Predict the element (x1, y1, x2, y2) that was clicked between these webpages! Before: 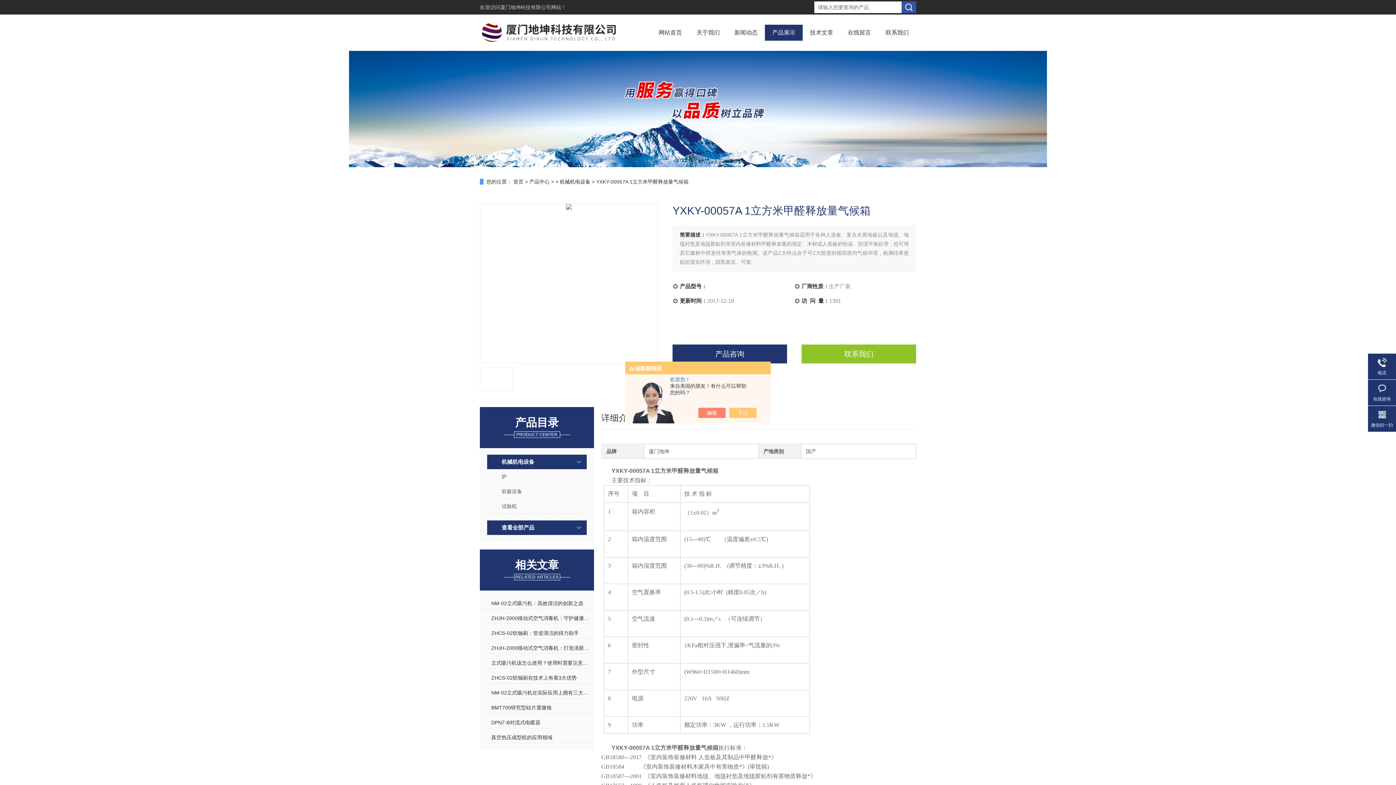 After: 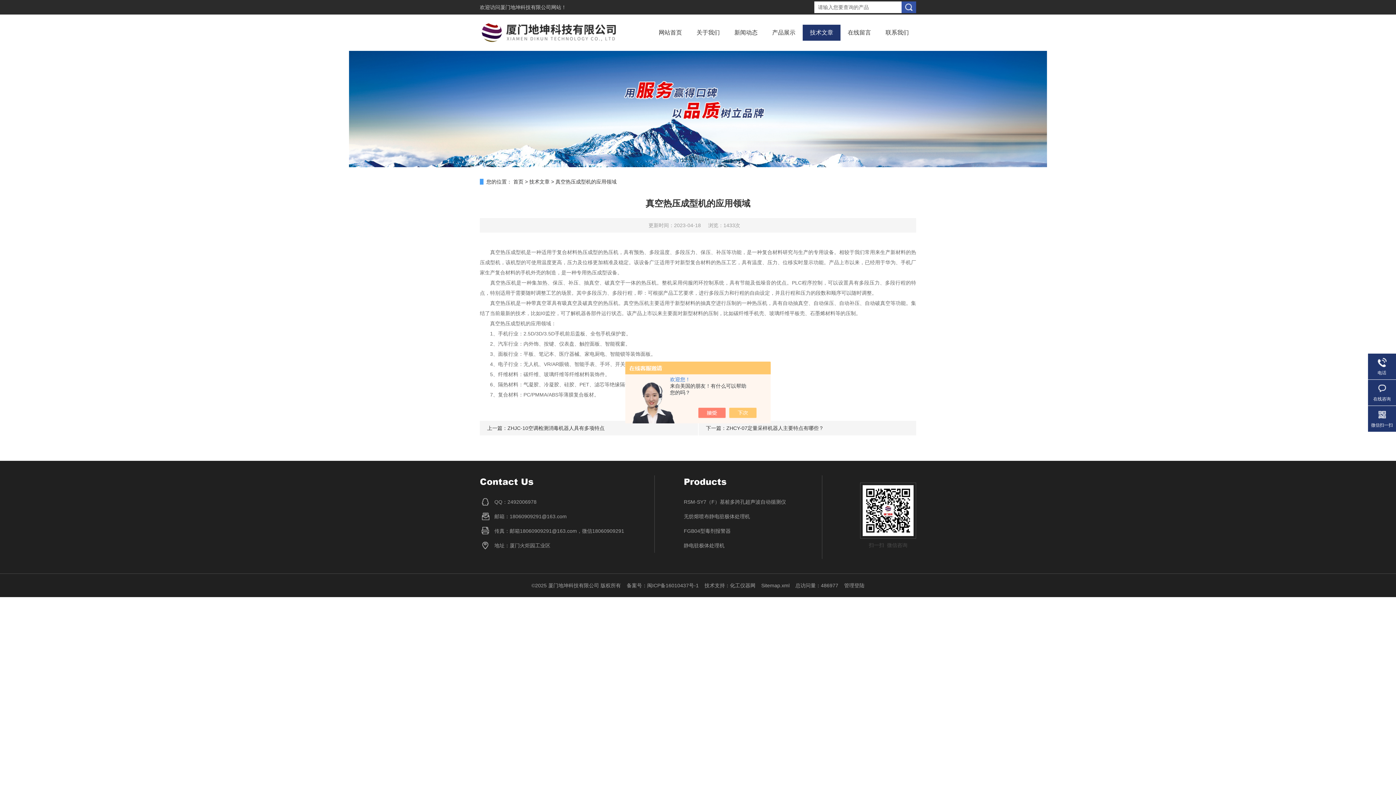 Action: label: 真空热压成型机的应用领域 bbox: (491, 732, 591, 743)